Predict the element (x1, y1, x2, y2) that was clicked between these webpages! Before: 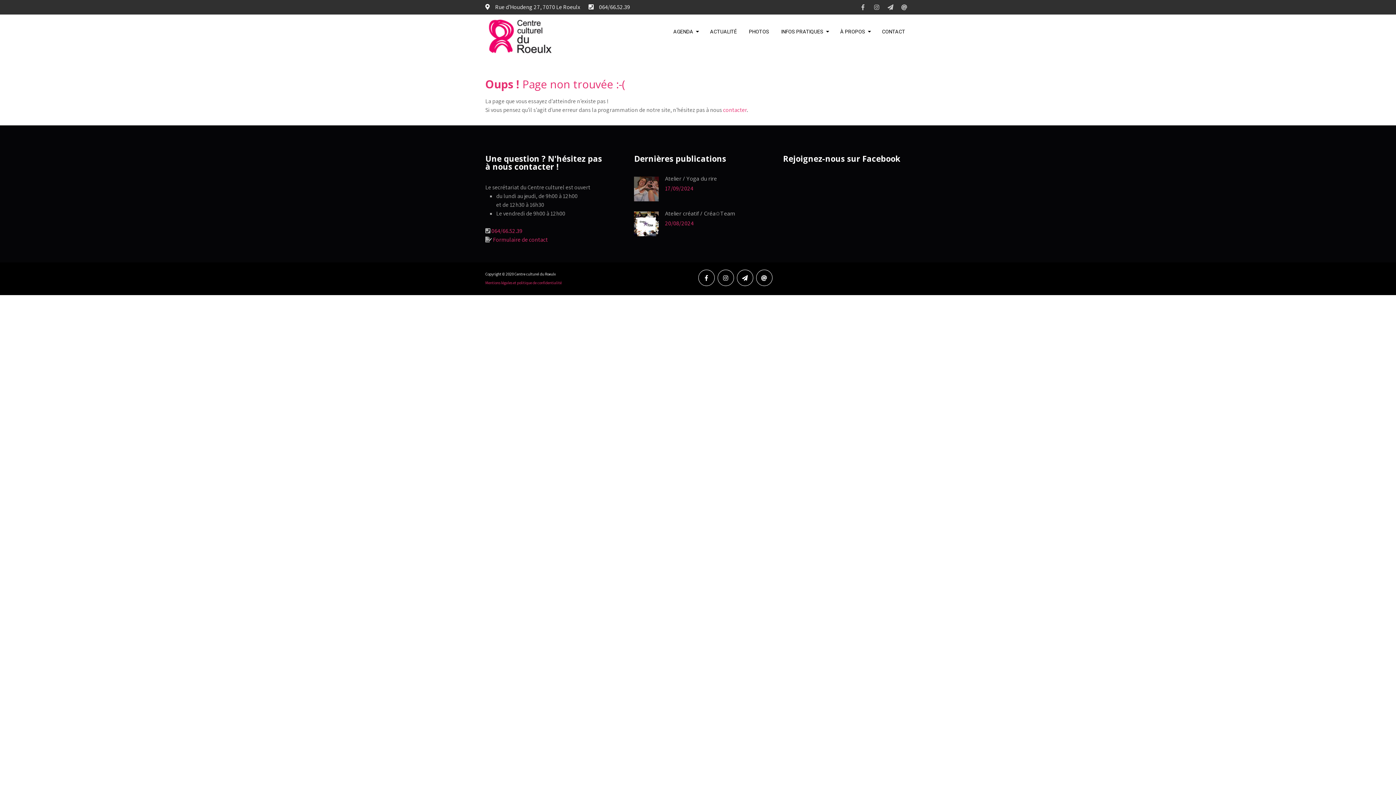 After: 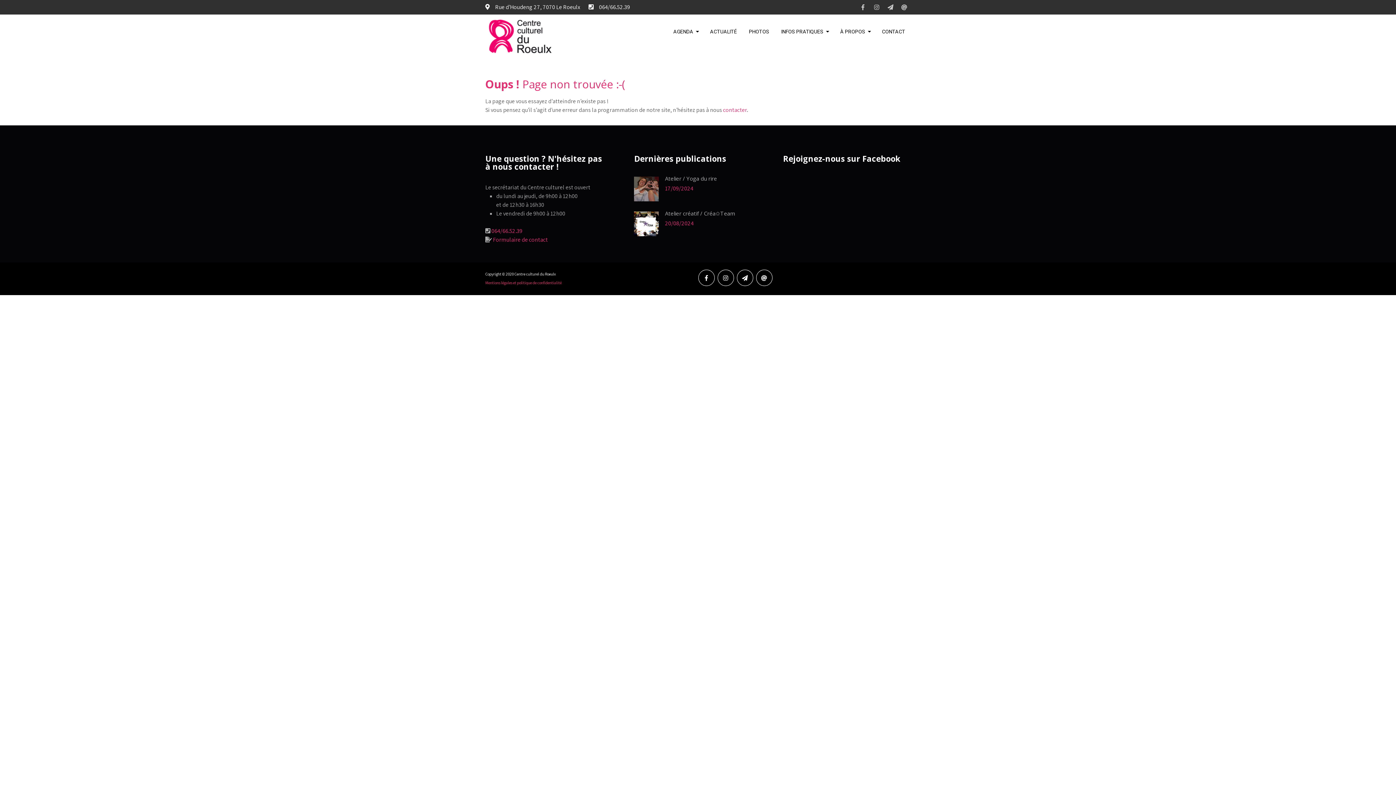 Action: bbox: (898, 2, 910, 13)